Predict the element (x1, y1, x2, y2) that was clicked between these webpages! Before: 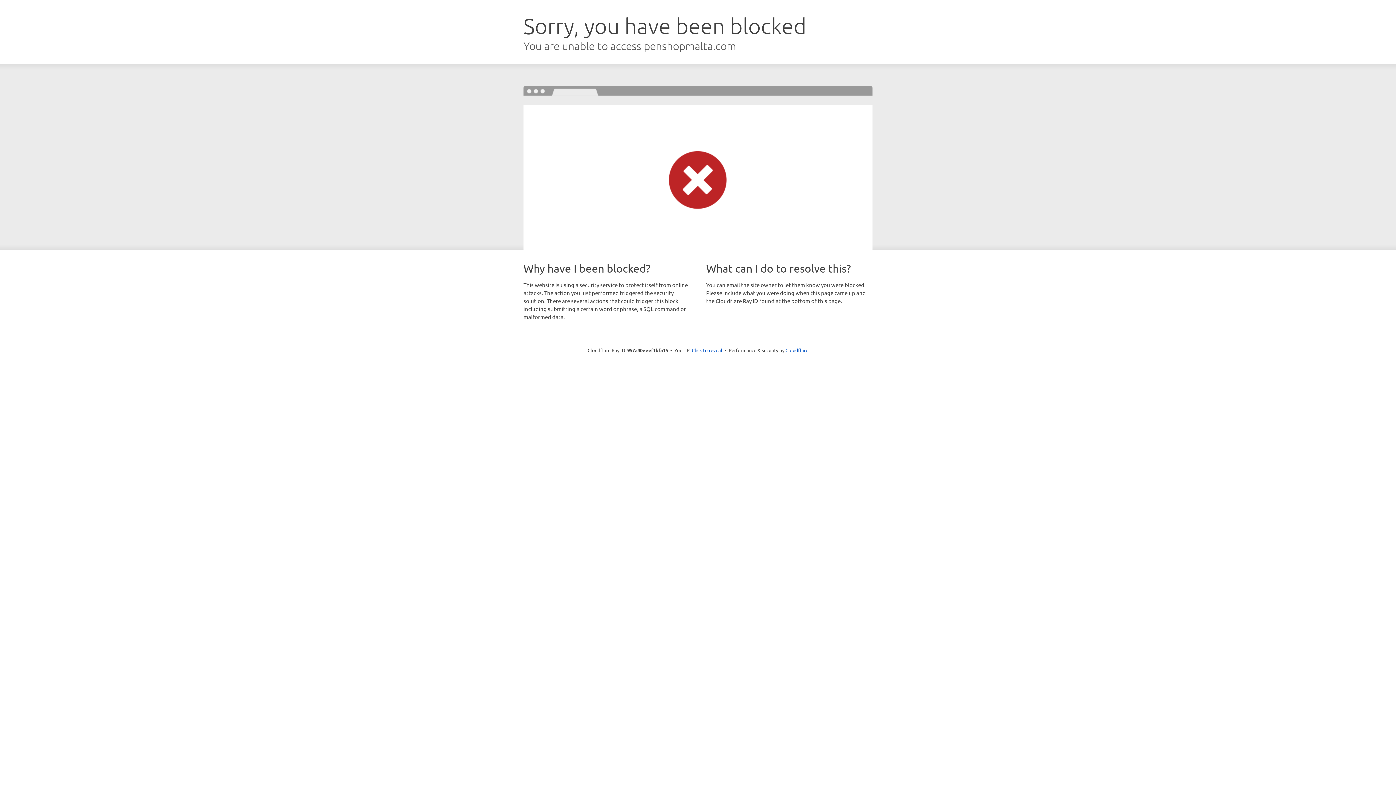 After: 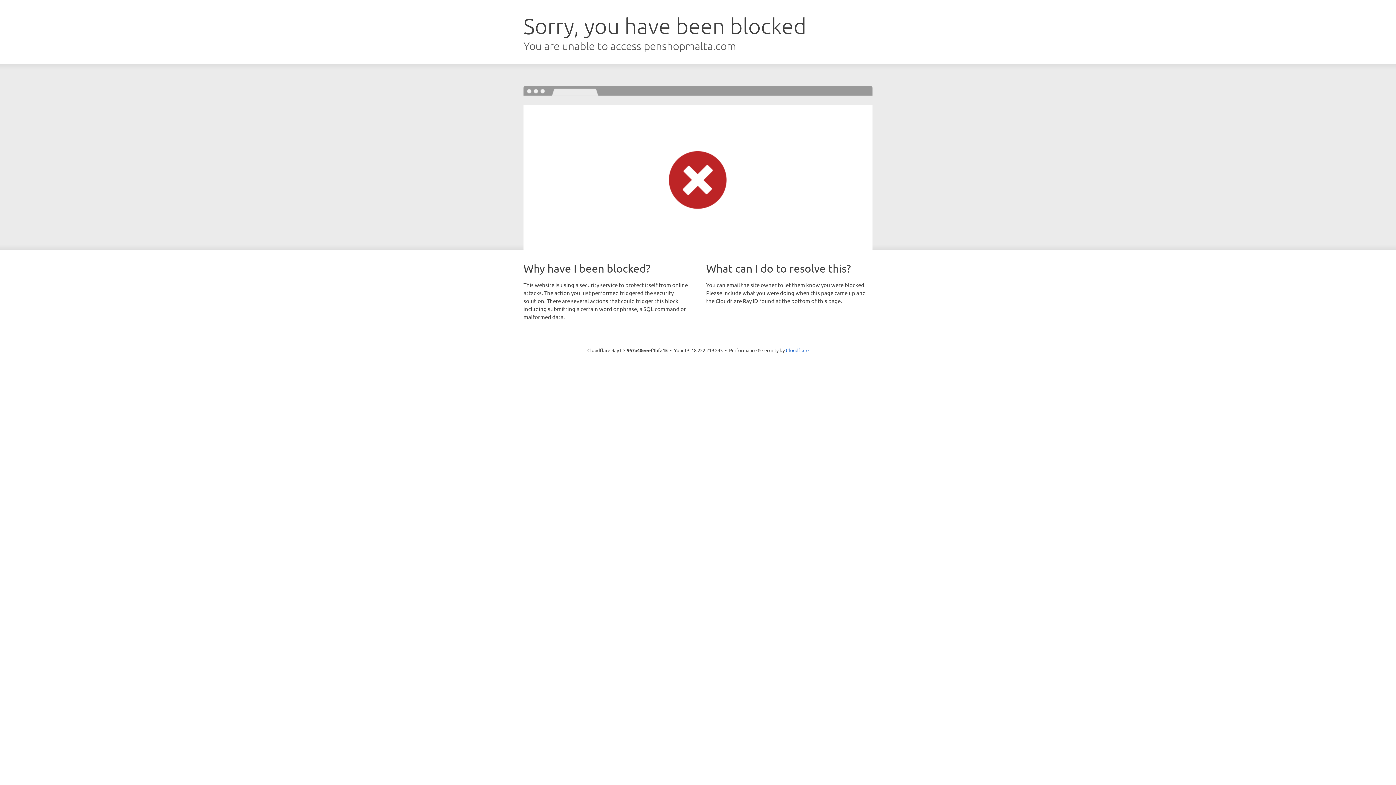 Action: bbox: (692, 346, 722, 353) label: Click to reveal